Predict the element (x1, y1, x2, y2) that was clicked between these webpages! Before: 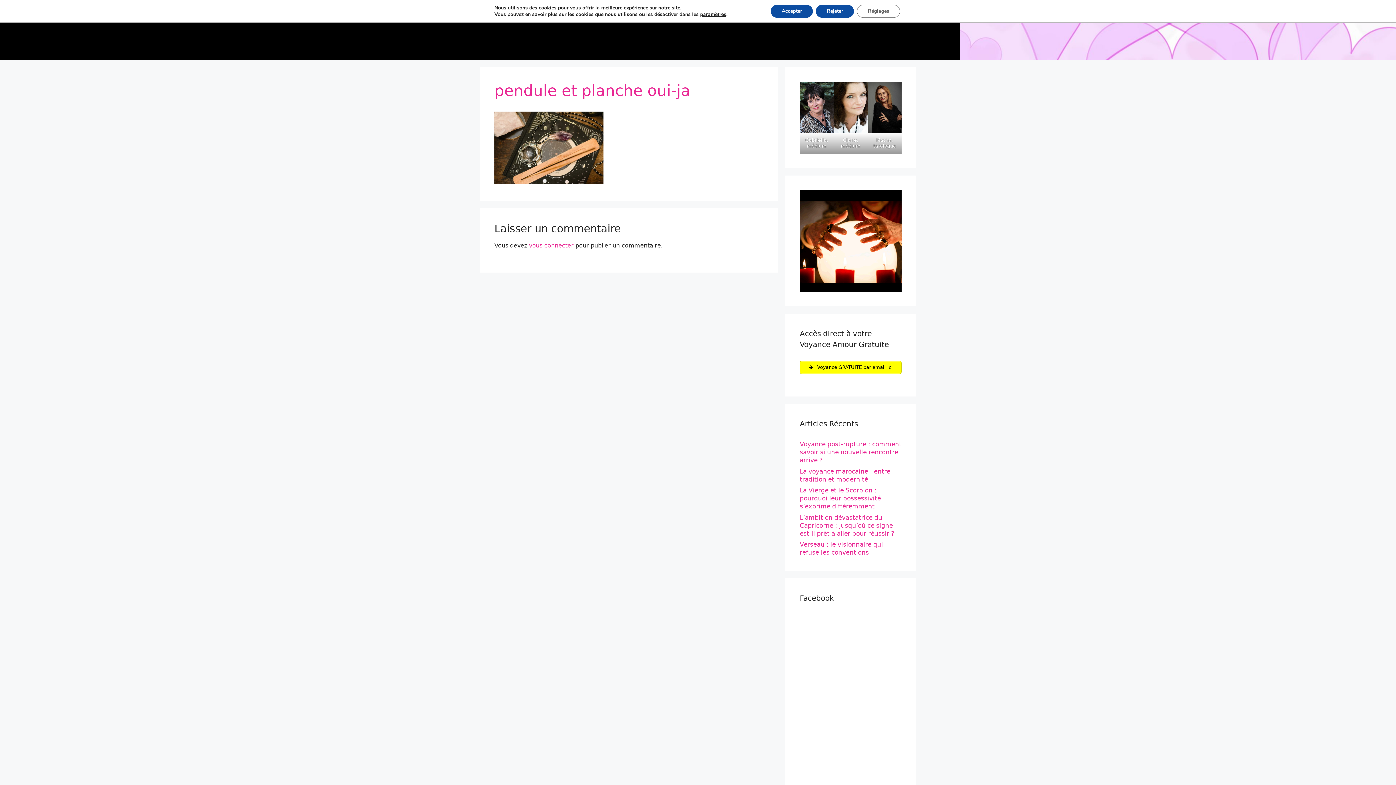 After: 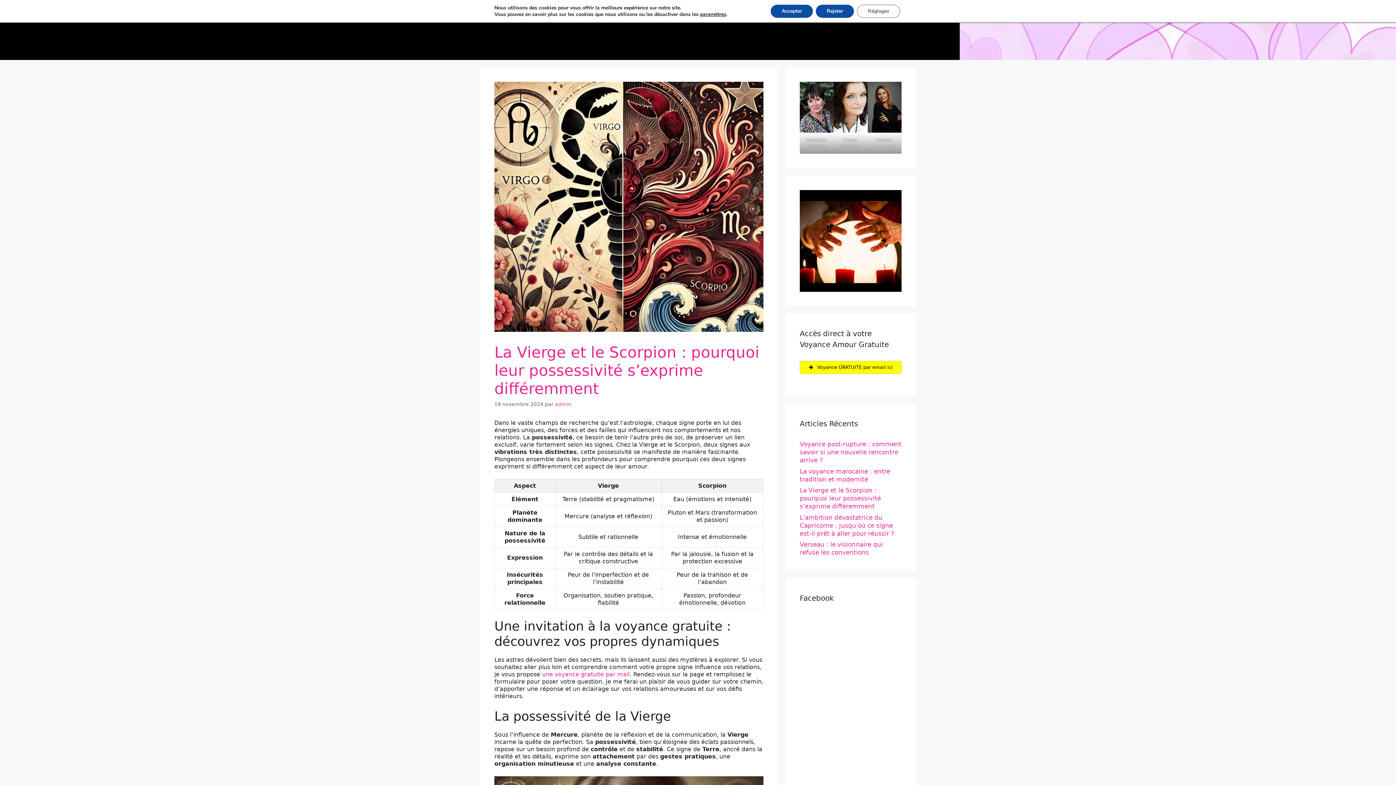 Action: label: La Vierge et le Scorpion : pourquoi leur possessivité s’exprime différemment bbox: (800, 486, 881, 510)